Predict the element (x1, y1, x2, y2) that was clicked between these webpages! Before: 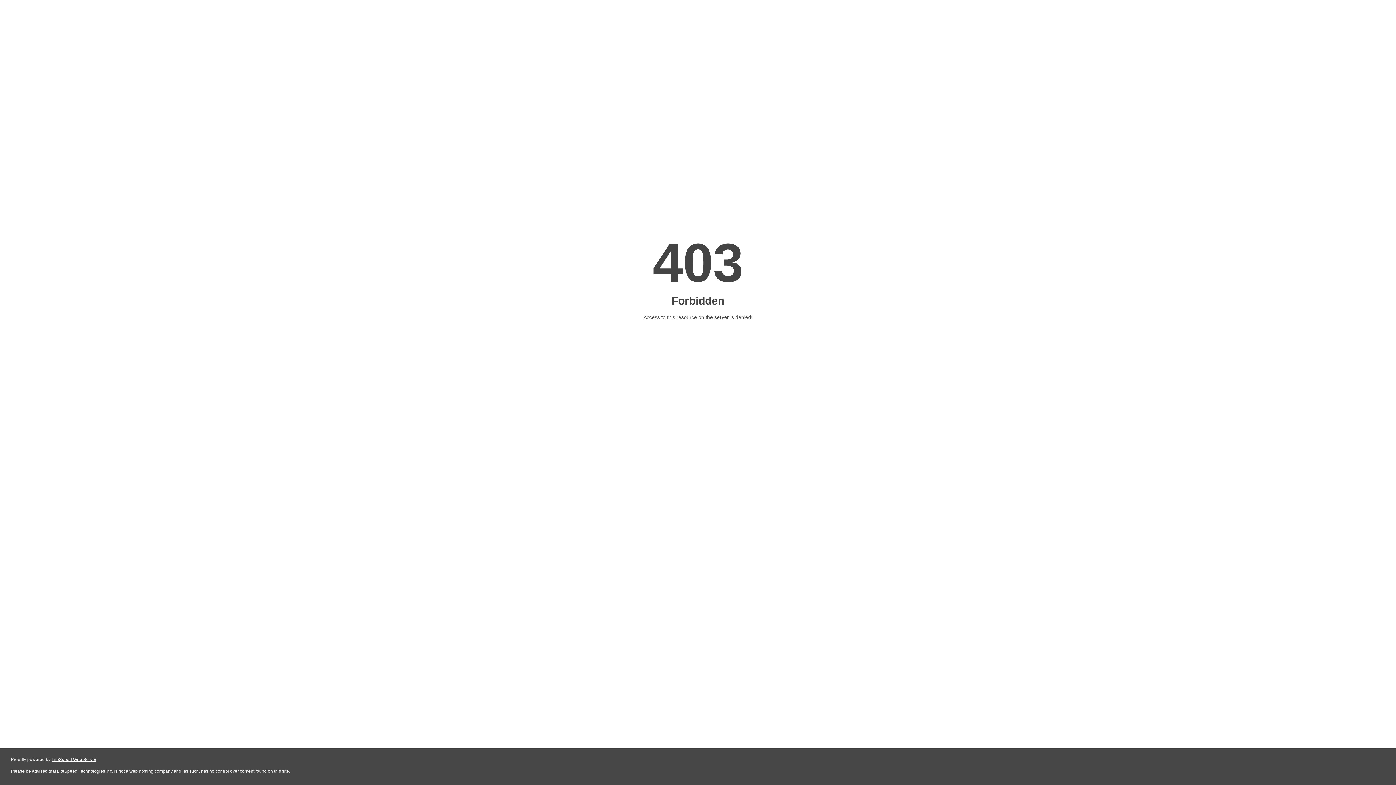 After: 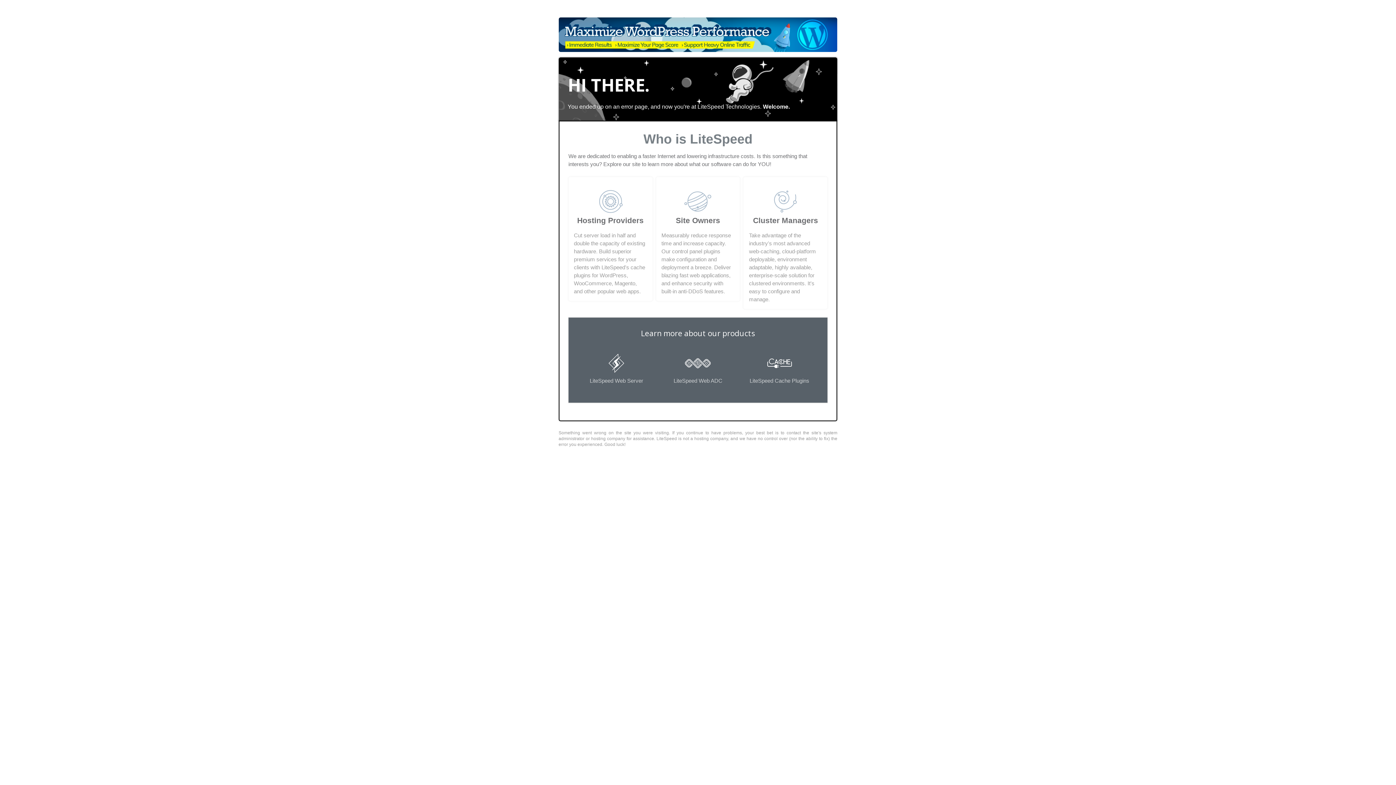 Action: bbox: (51, 757, 96, 762) label: LiteSpeed Web Server